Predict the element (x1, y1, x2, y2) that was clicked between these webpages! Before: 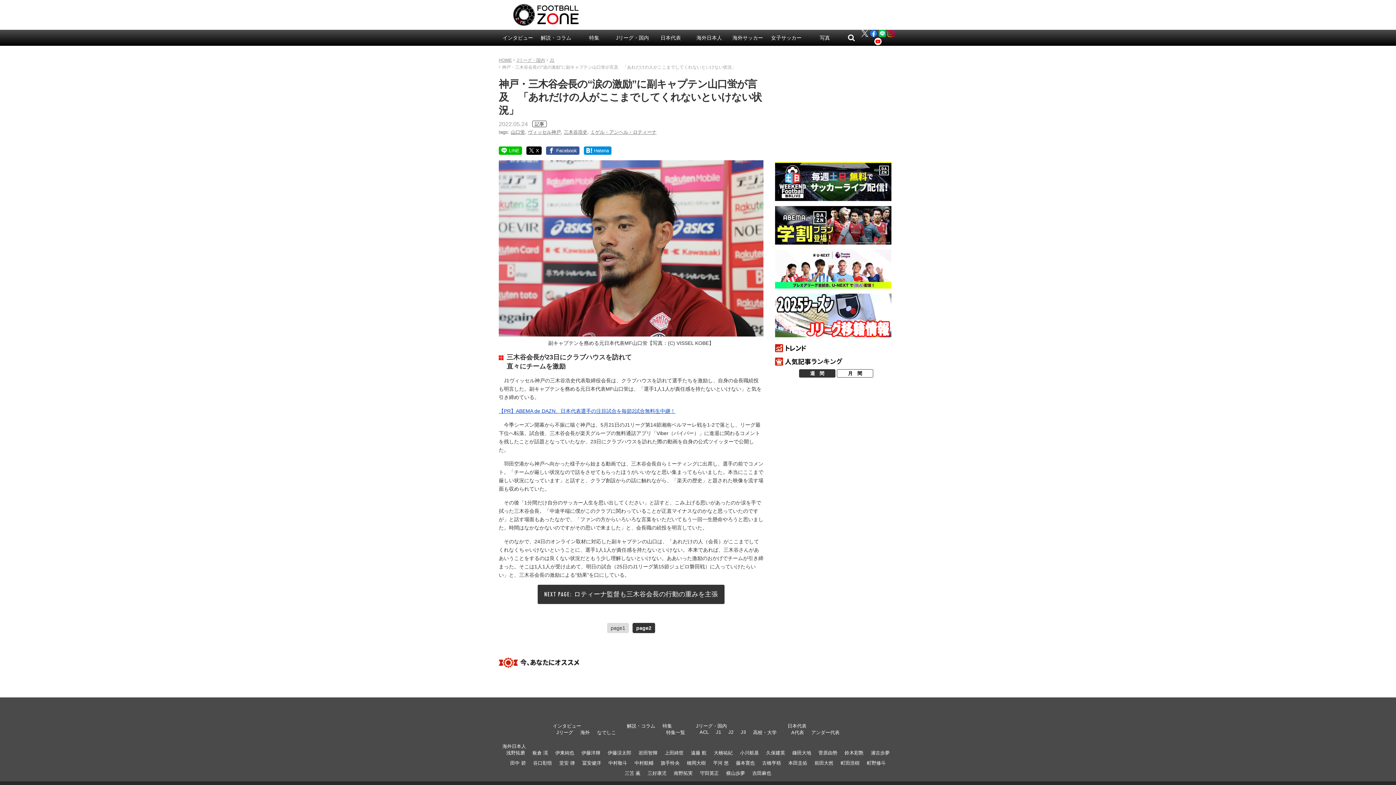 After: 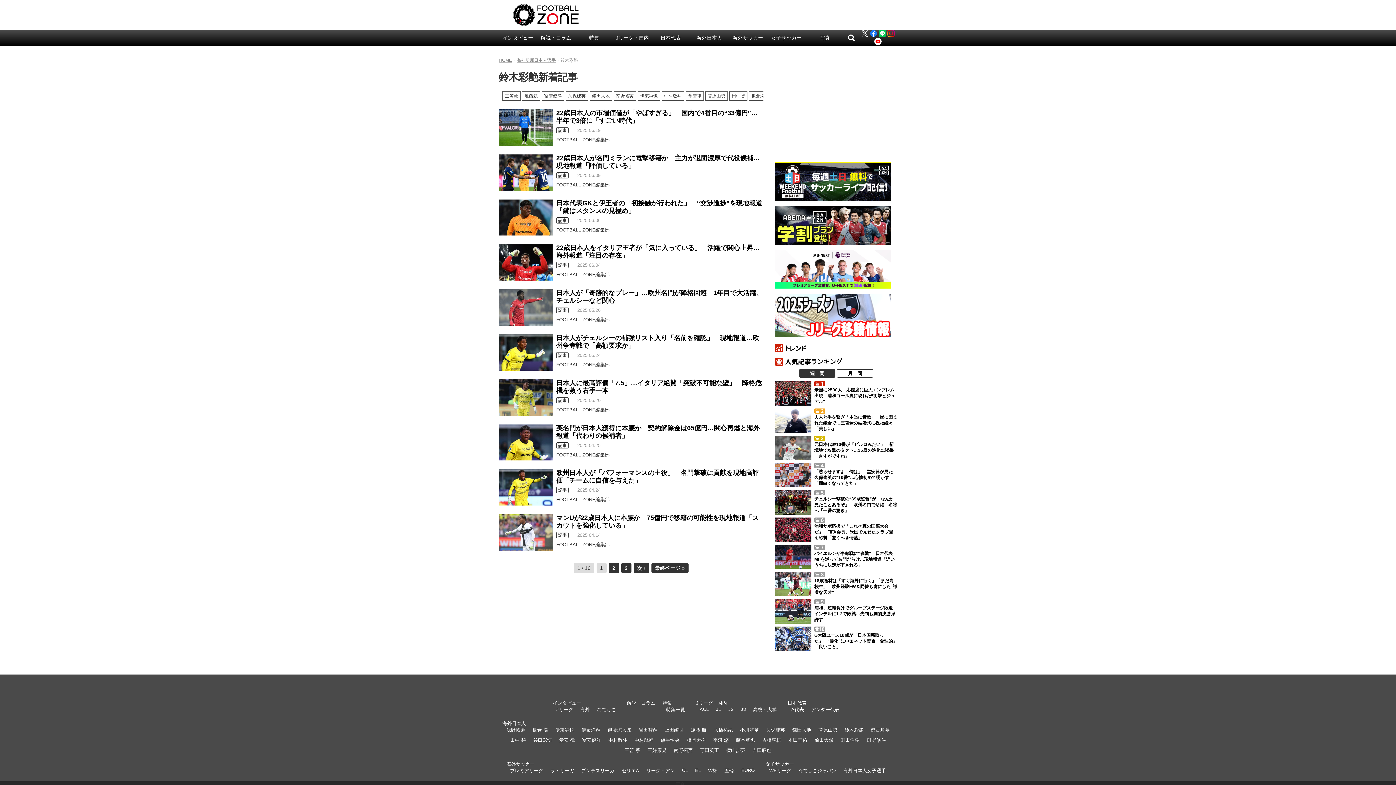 Action: bbox: (844, 750, 863, 756) label: 鈴木彩艶